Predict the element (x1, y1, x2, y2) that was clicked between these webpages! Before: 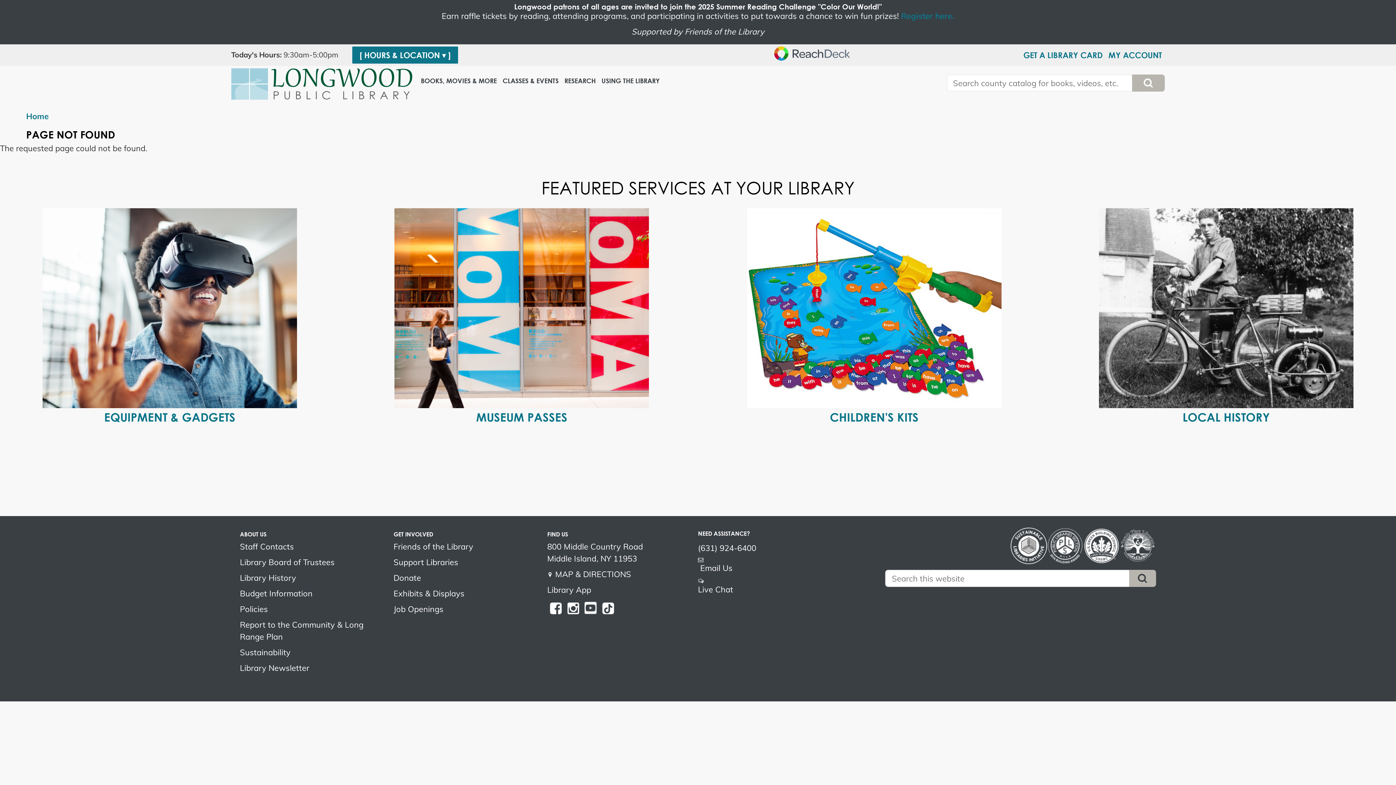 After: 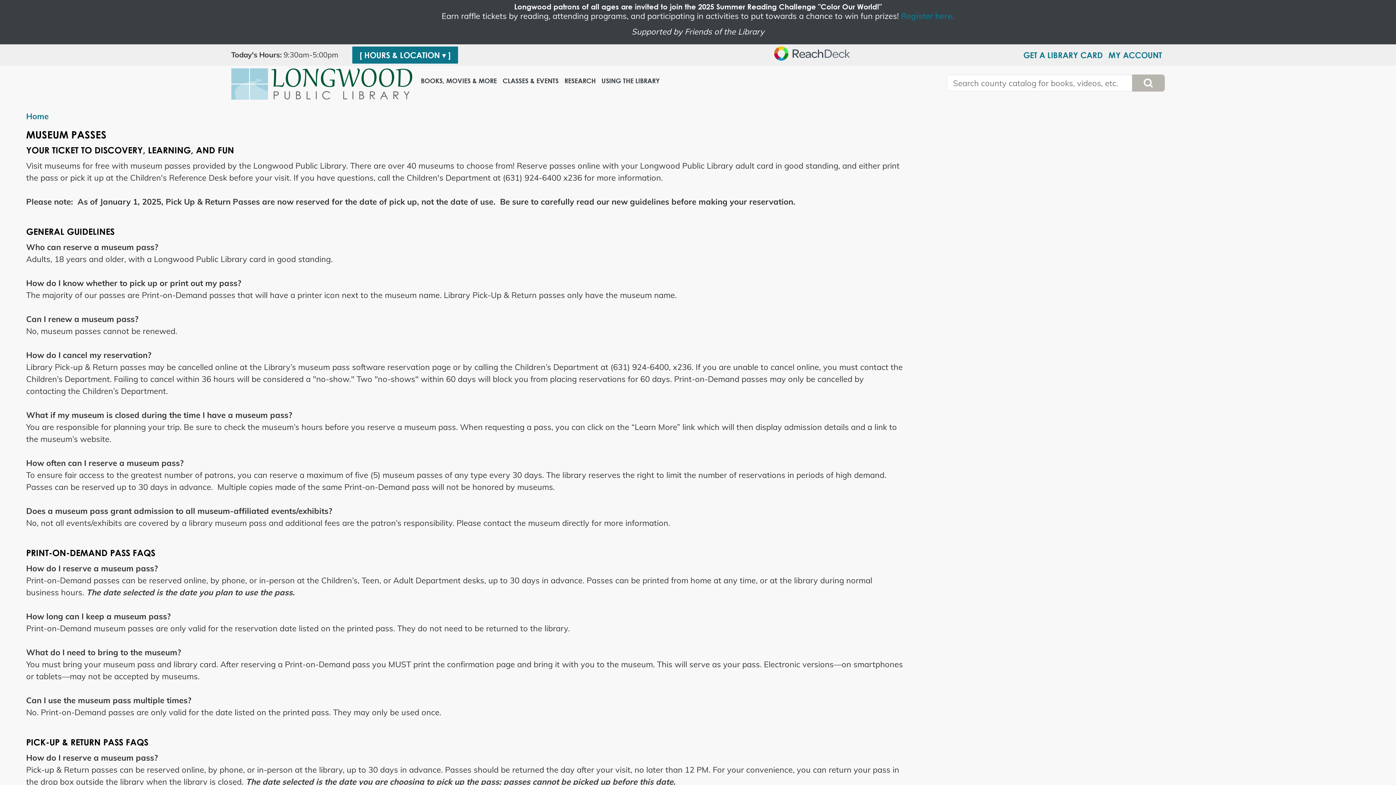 Action: bbox: (357, 208, 686, 422) label: MUSEUM PASSES